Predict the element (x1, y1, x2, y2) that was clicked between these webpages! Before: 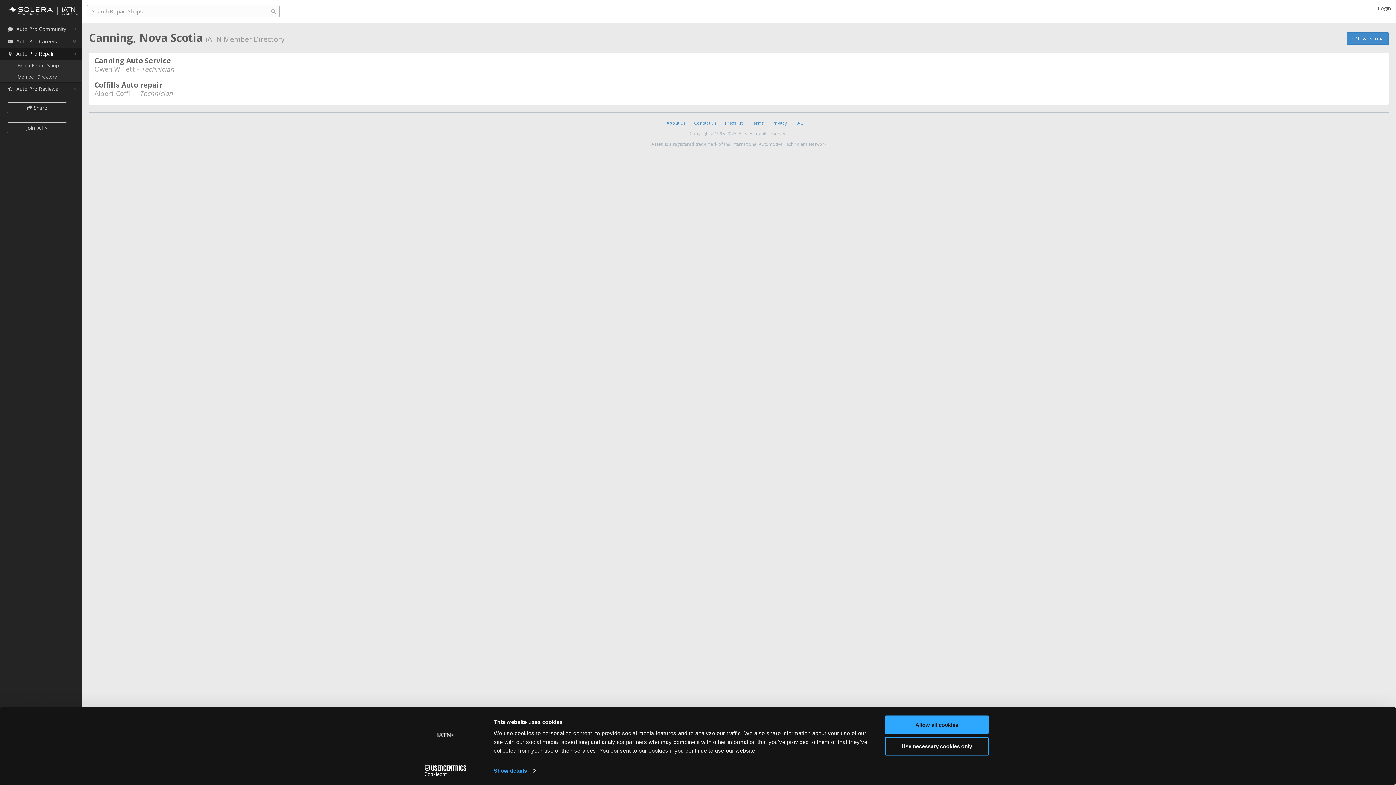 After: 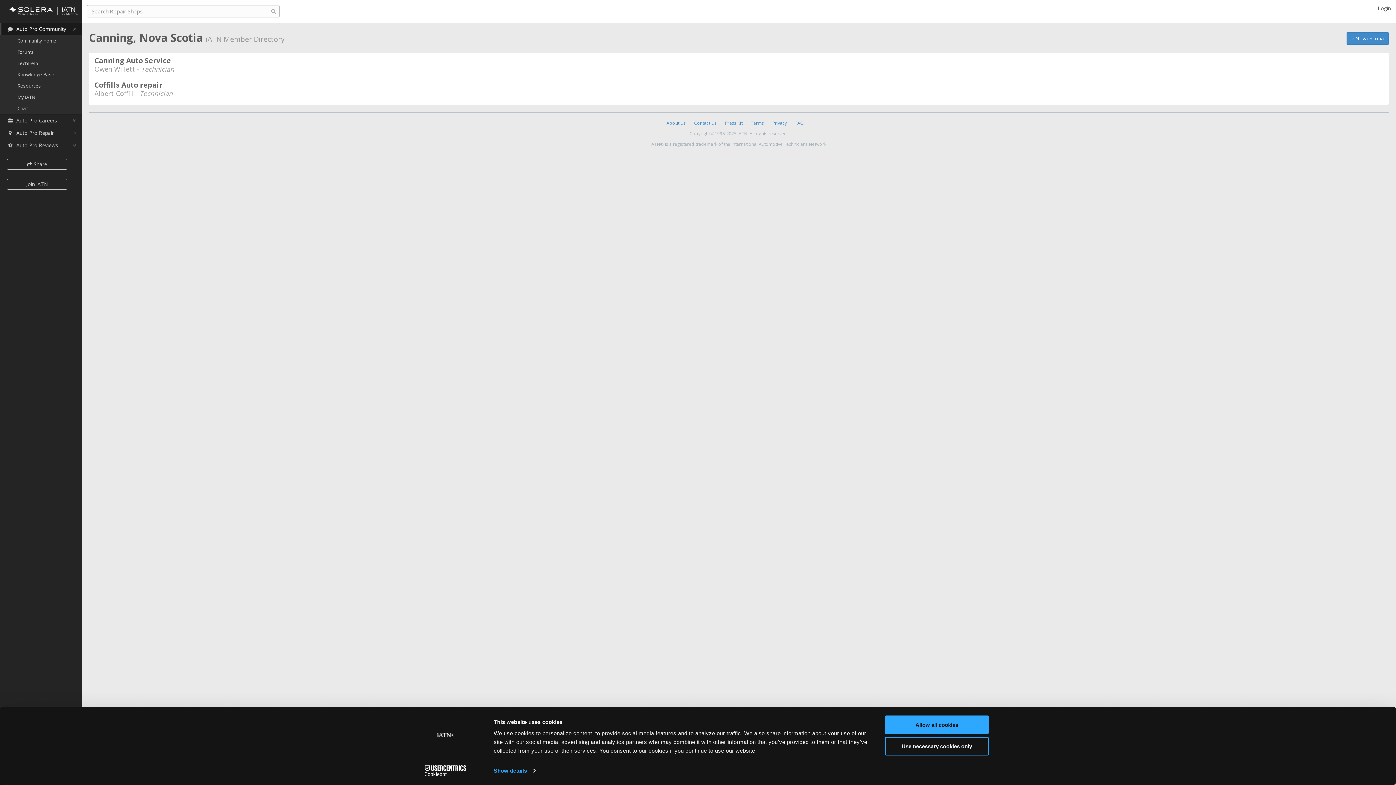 Action: bbox: (0, 22, 81, 35) label: Auto Pro Community